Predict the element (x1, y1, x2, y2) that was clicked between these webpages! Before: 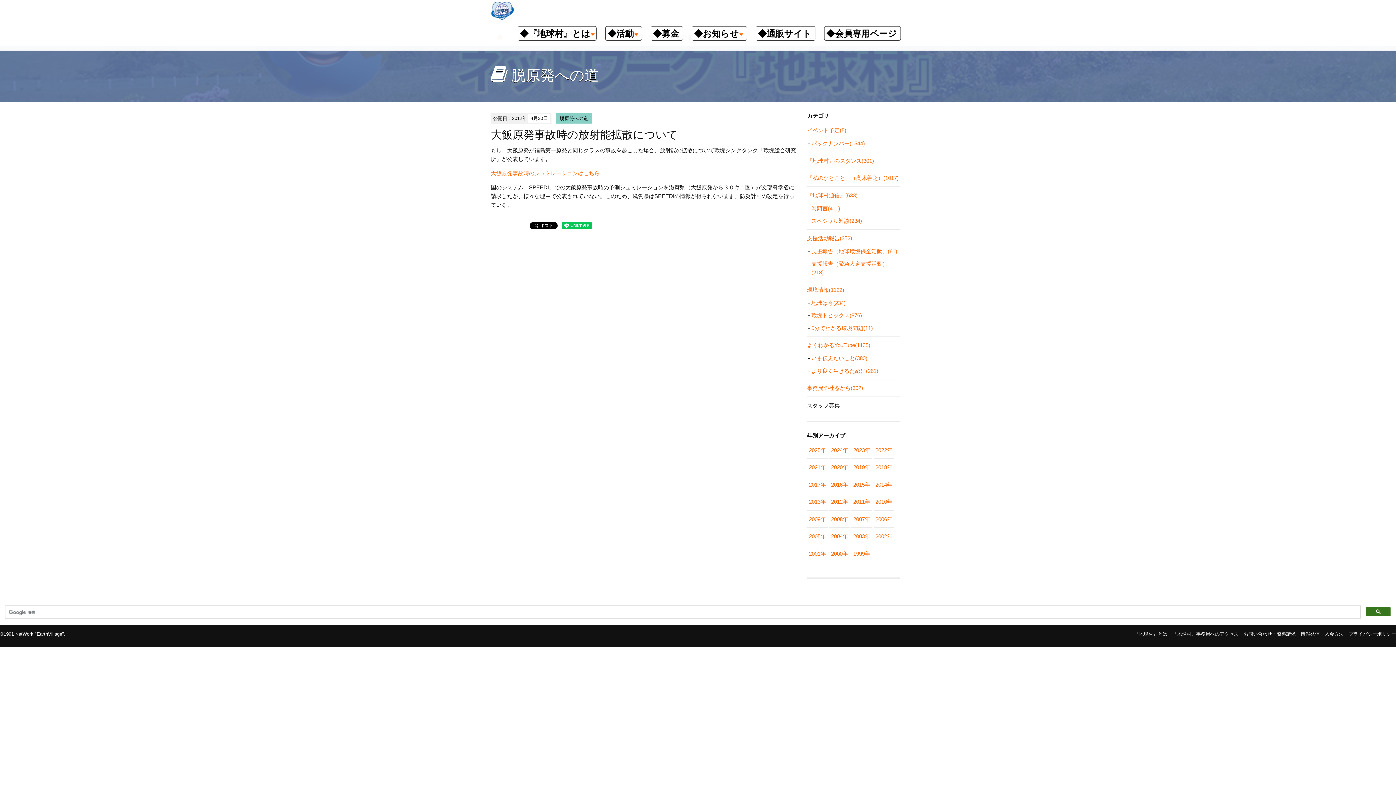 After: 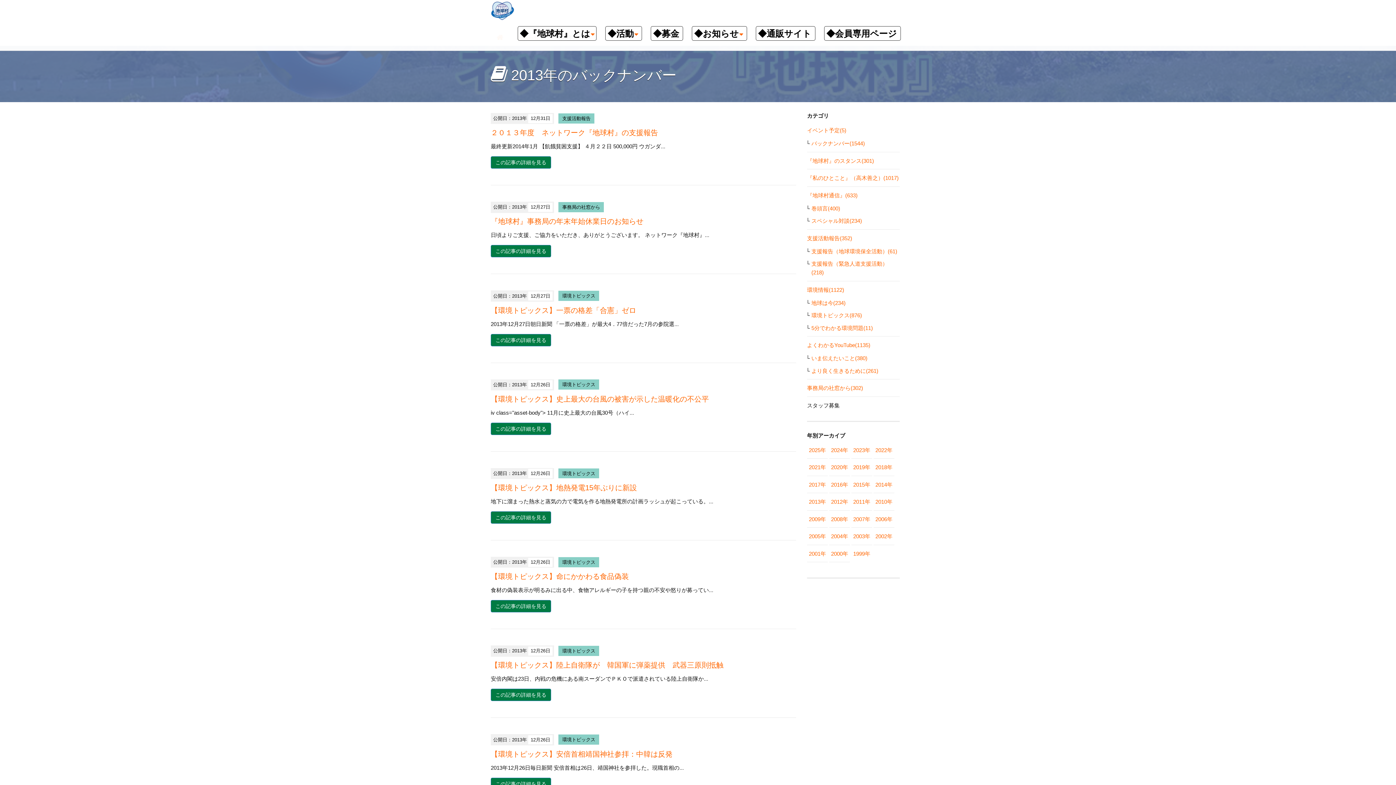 Action: label: 2013年 bbox: (809, 498, 826, 505)